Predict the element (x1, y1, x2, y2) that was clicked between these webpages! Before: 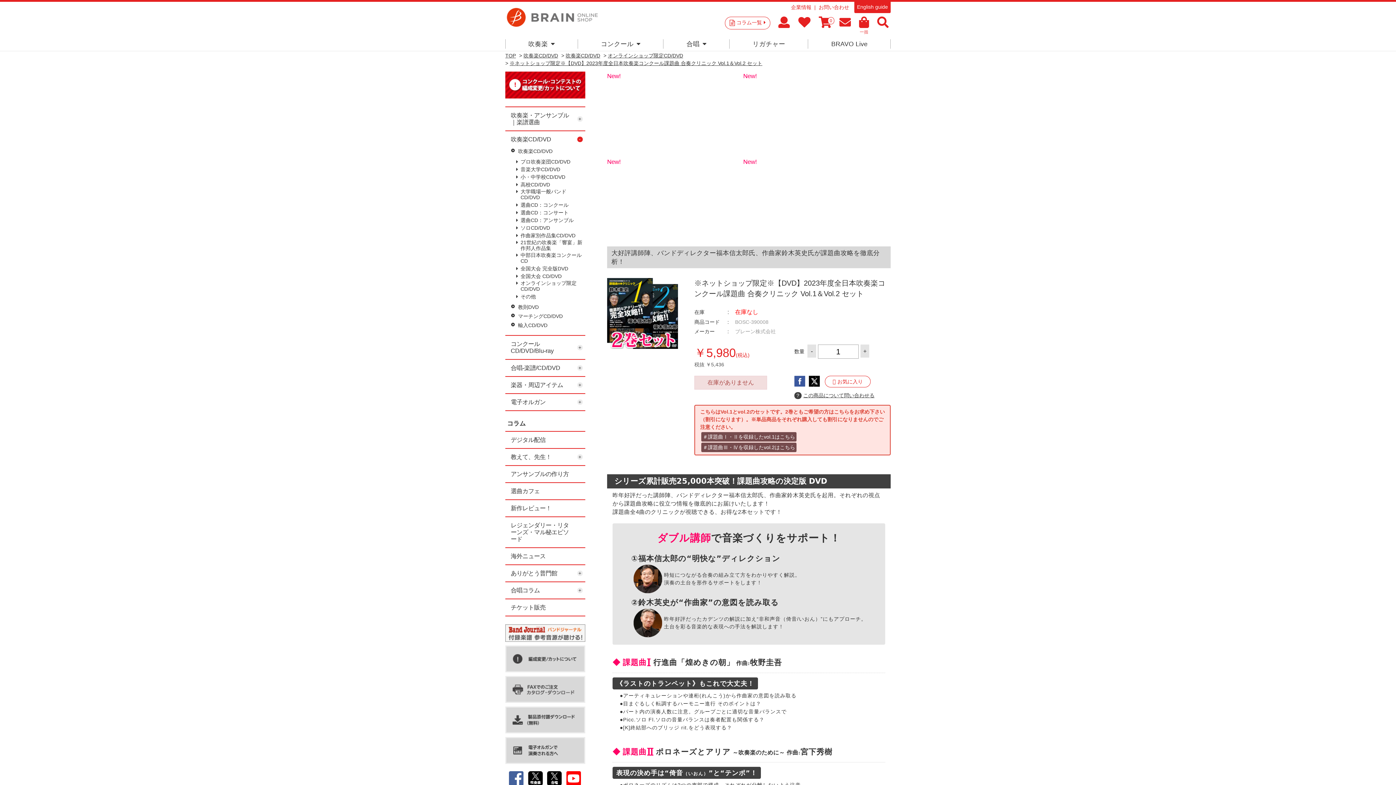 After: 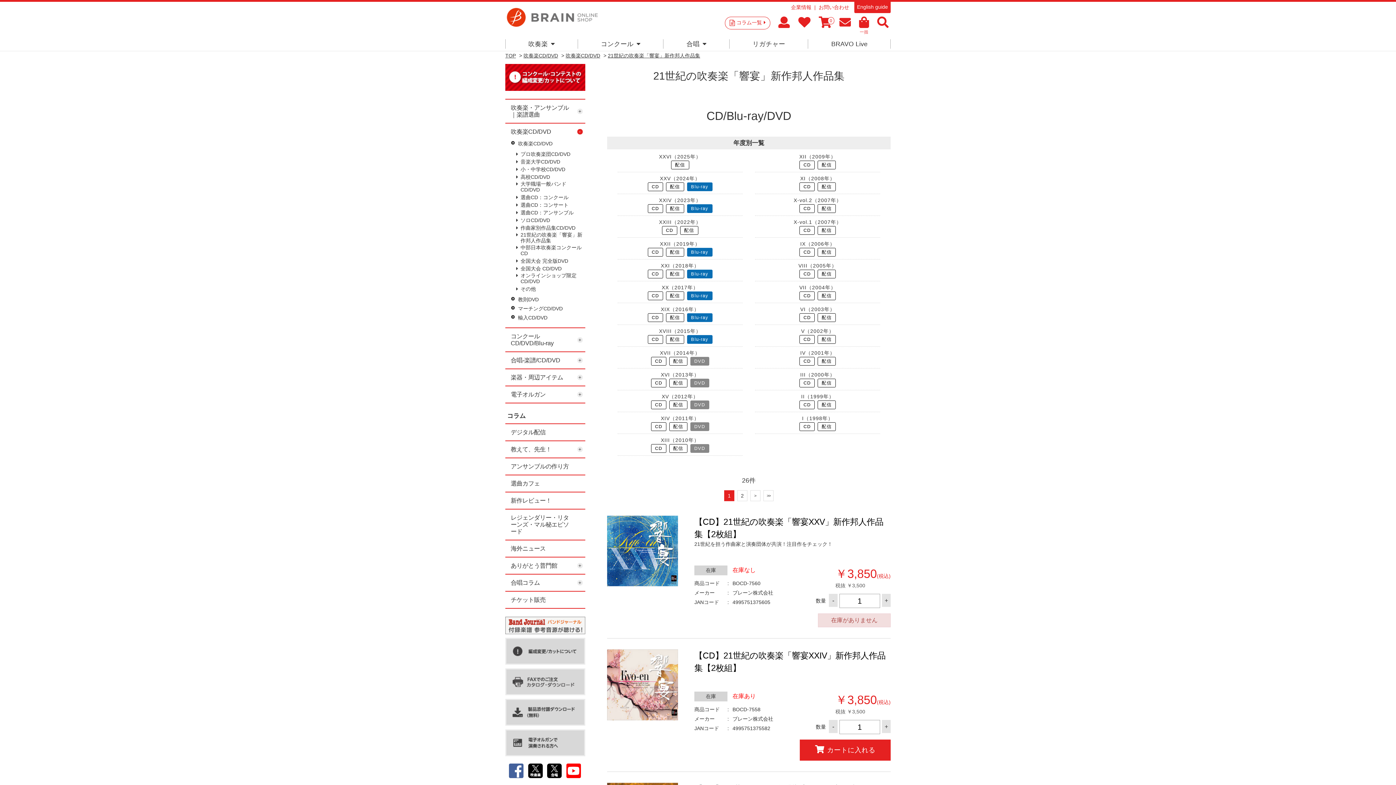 Action: label: 21世紀の吹奏楽「響宴」新作邦人作品集 bbox: (516, 239, 585, 251)